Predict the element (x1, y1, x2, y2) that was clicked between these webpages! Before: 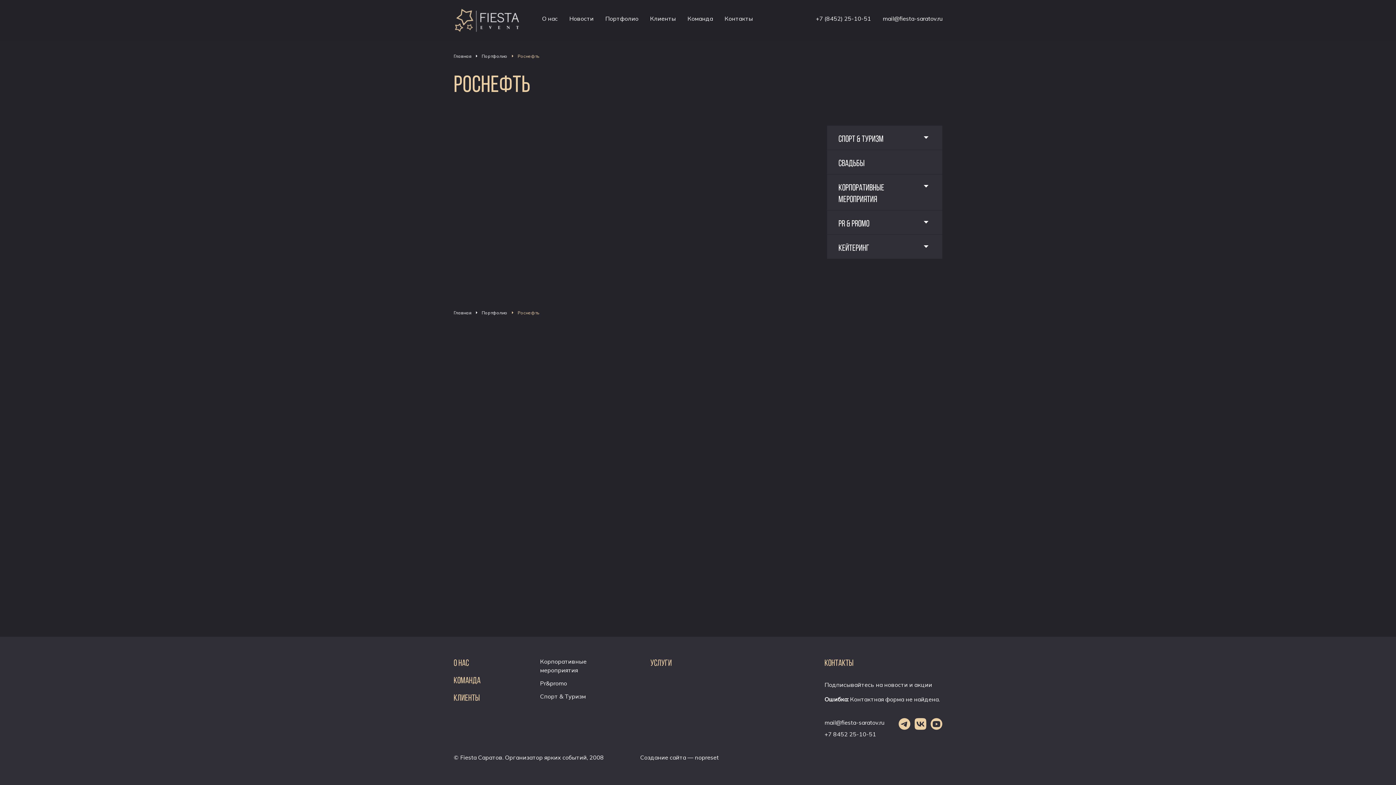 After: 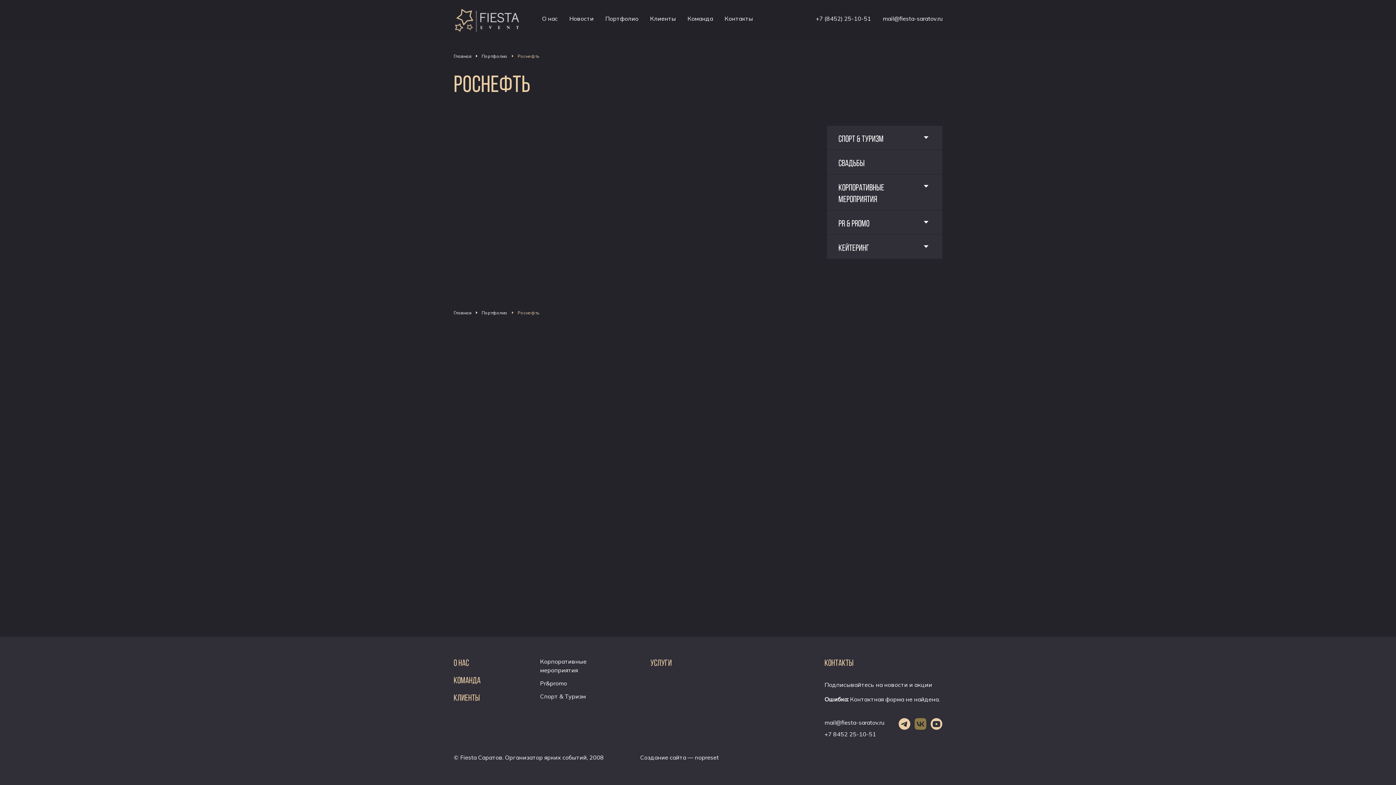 Action: bbox: (914, 718, 926, 738)